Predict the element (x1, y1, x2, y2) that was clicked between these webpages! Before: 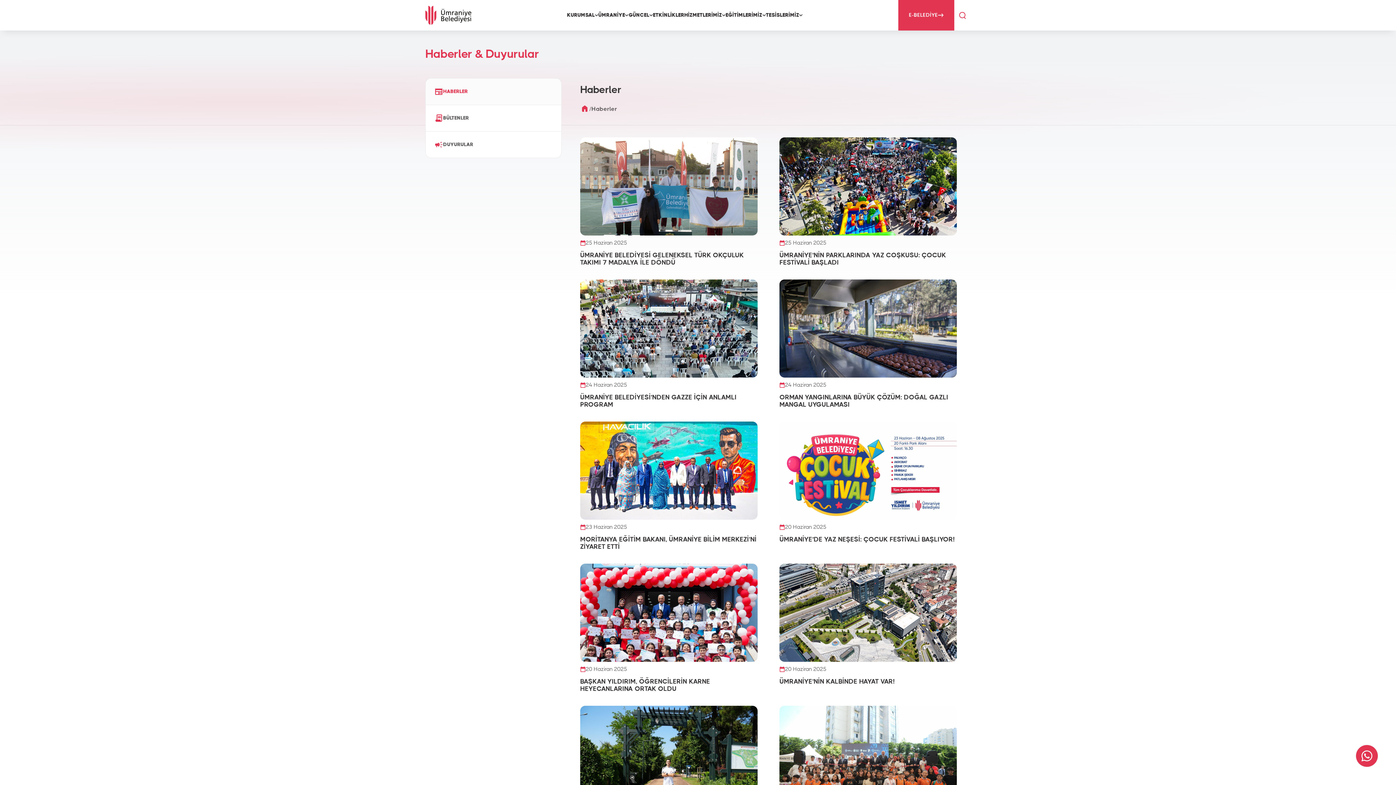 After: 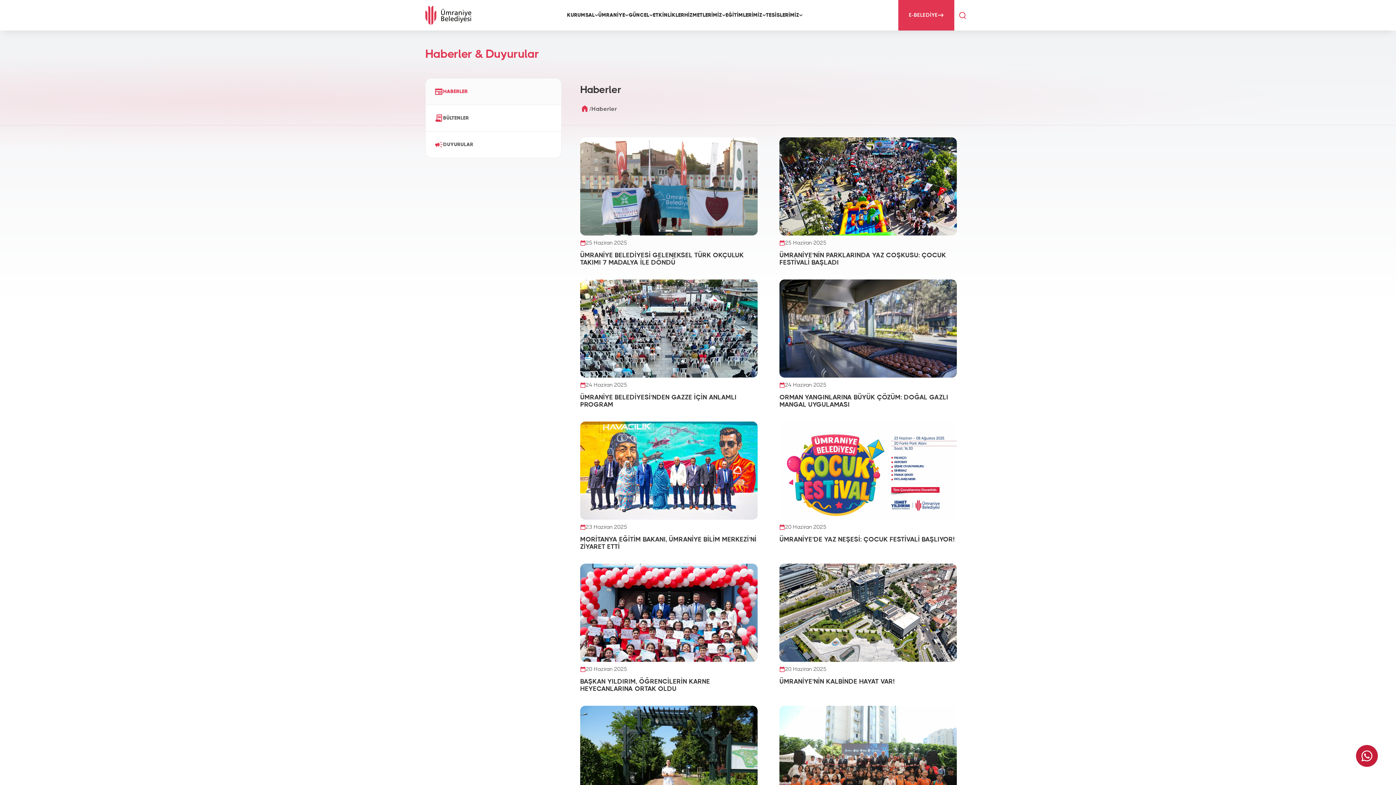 Action: bbox: (1356, 745, 1378, 767)